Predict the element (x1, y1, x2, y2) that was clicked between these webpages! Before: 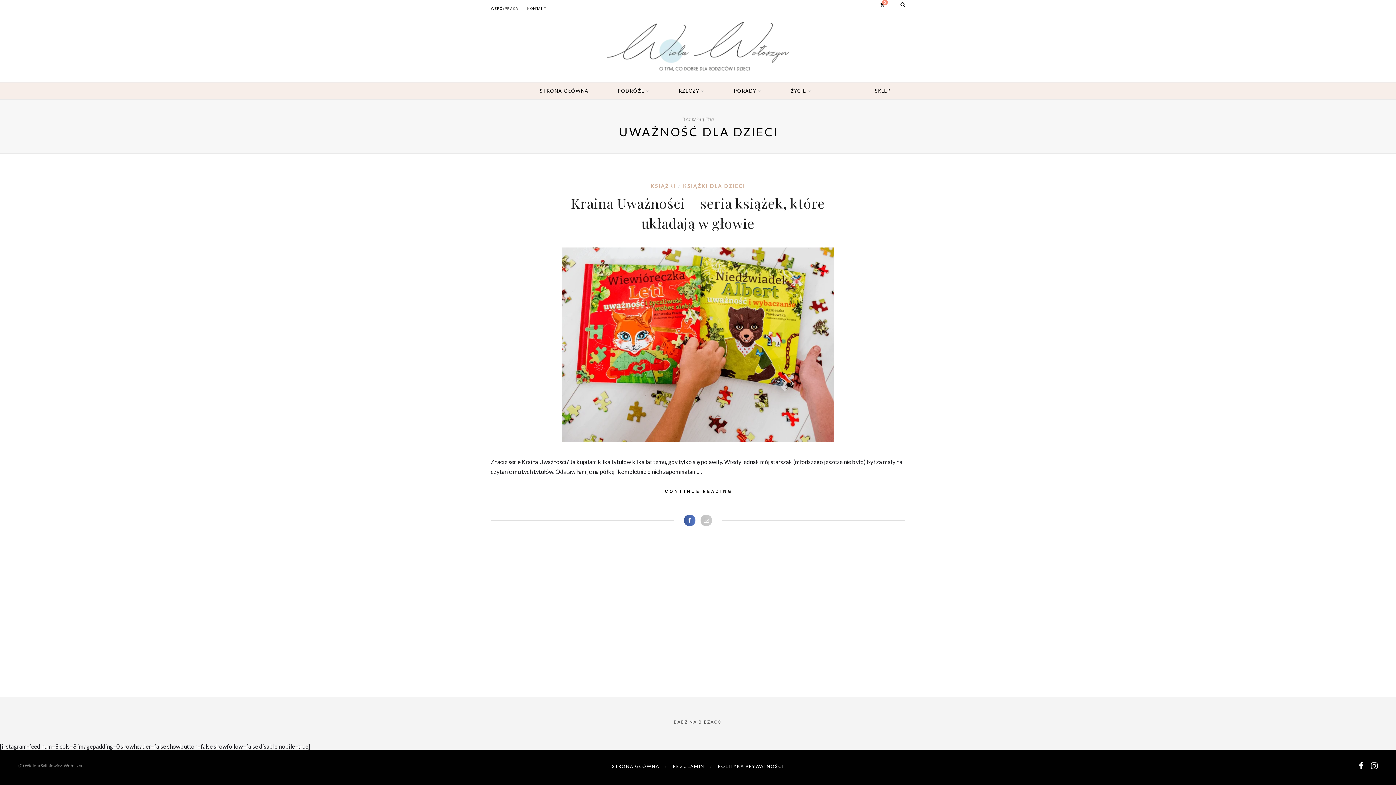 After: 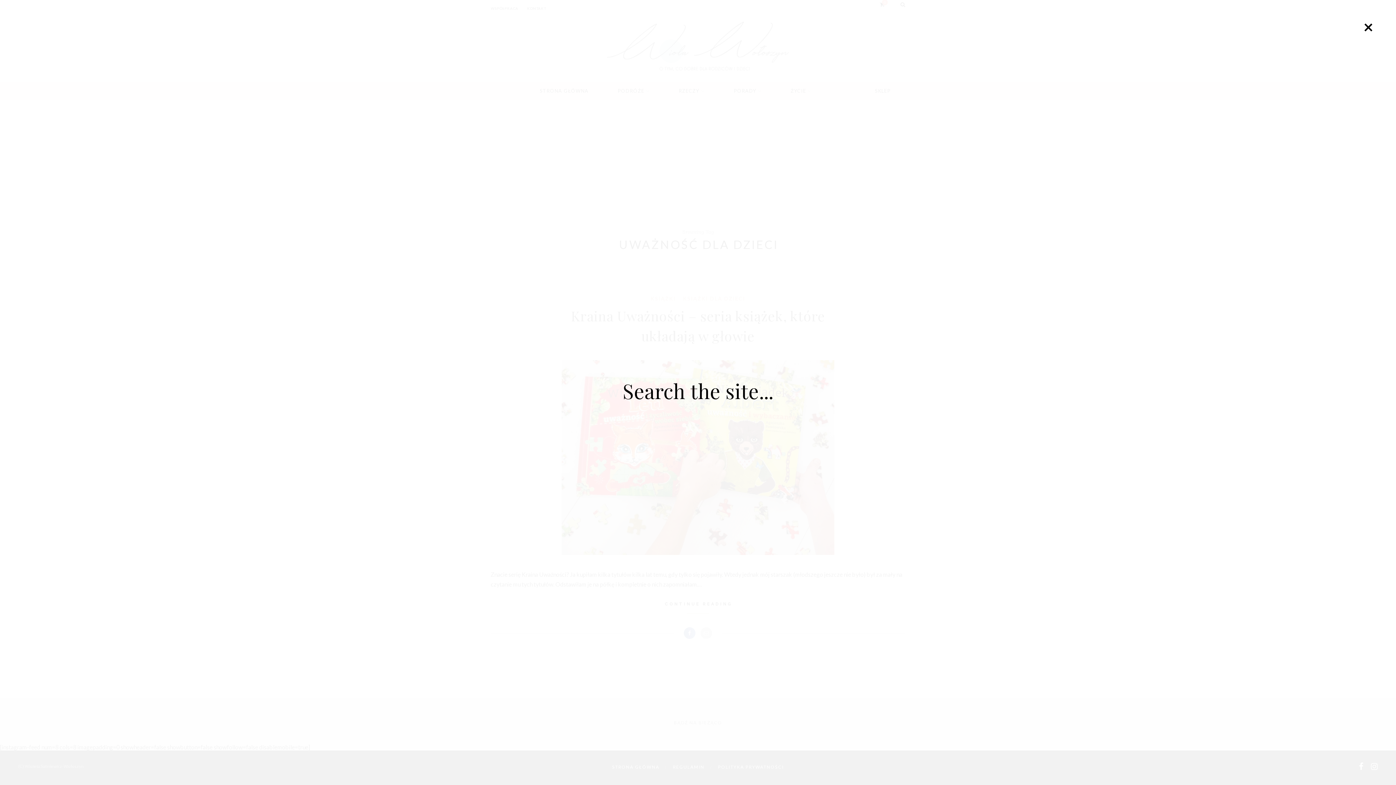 Action: bbox: (900, 1, 905, 7)